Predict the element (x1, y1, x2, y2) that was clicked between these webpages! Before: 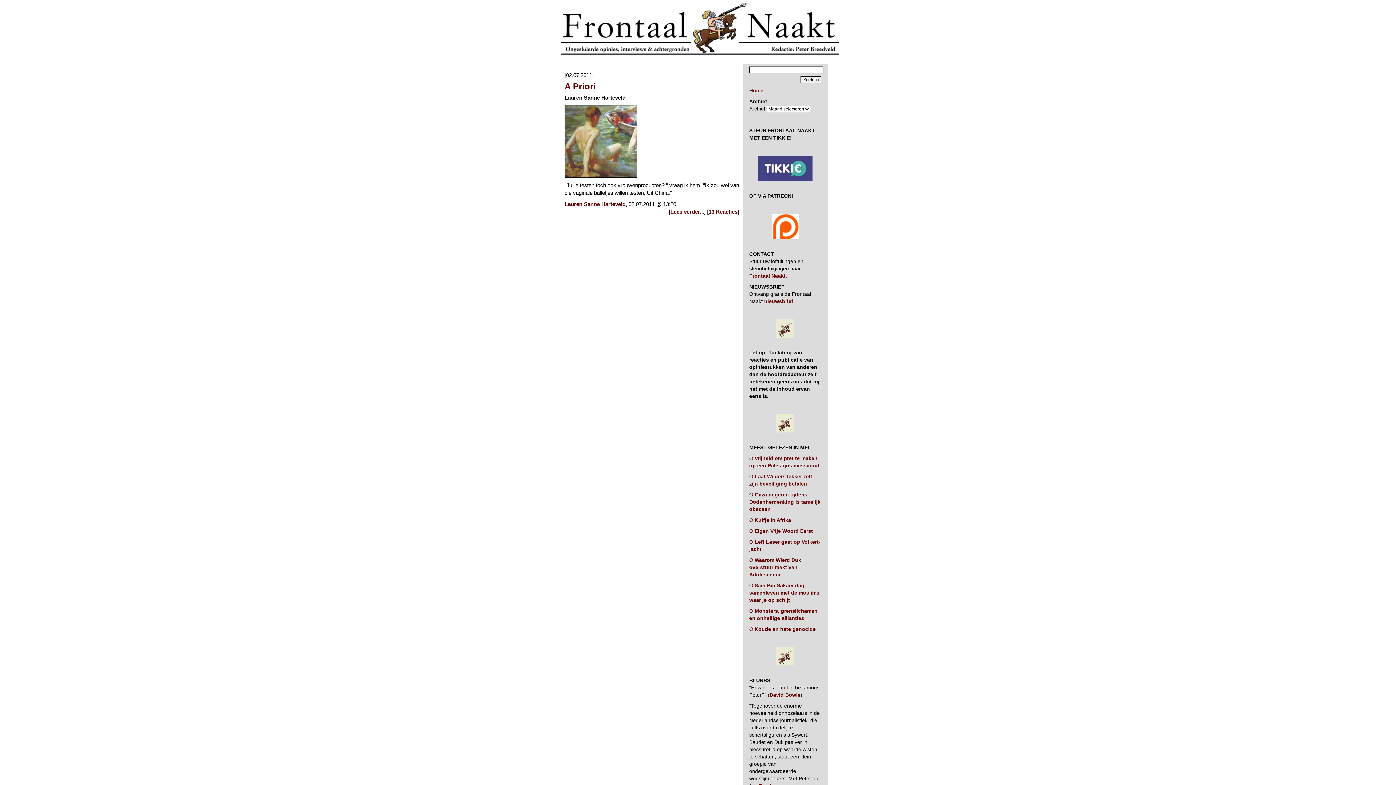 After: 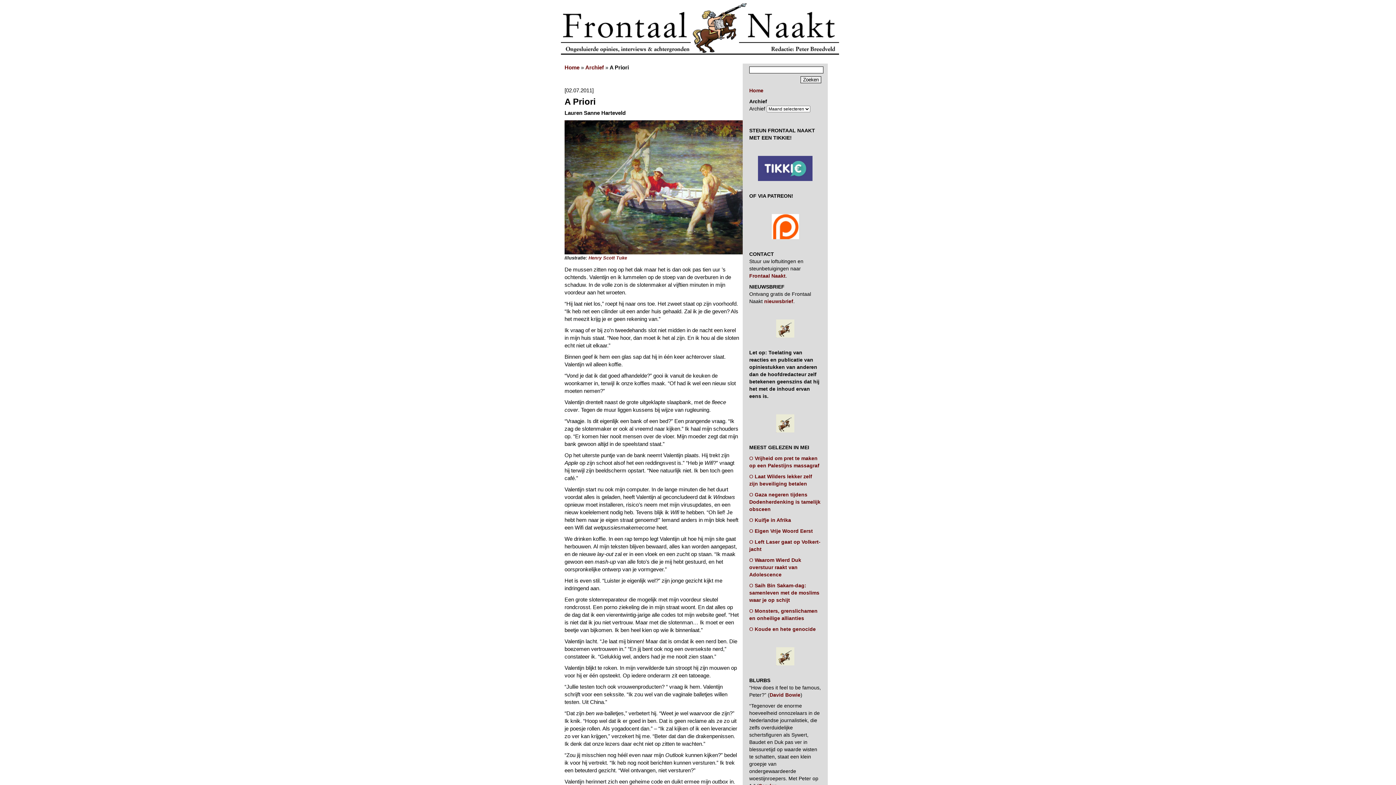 Action: label: A Priori bbox: (564, 81, 596, 91)